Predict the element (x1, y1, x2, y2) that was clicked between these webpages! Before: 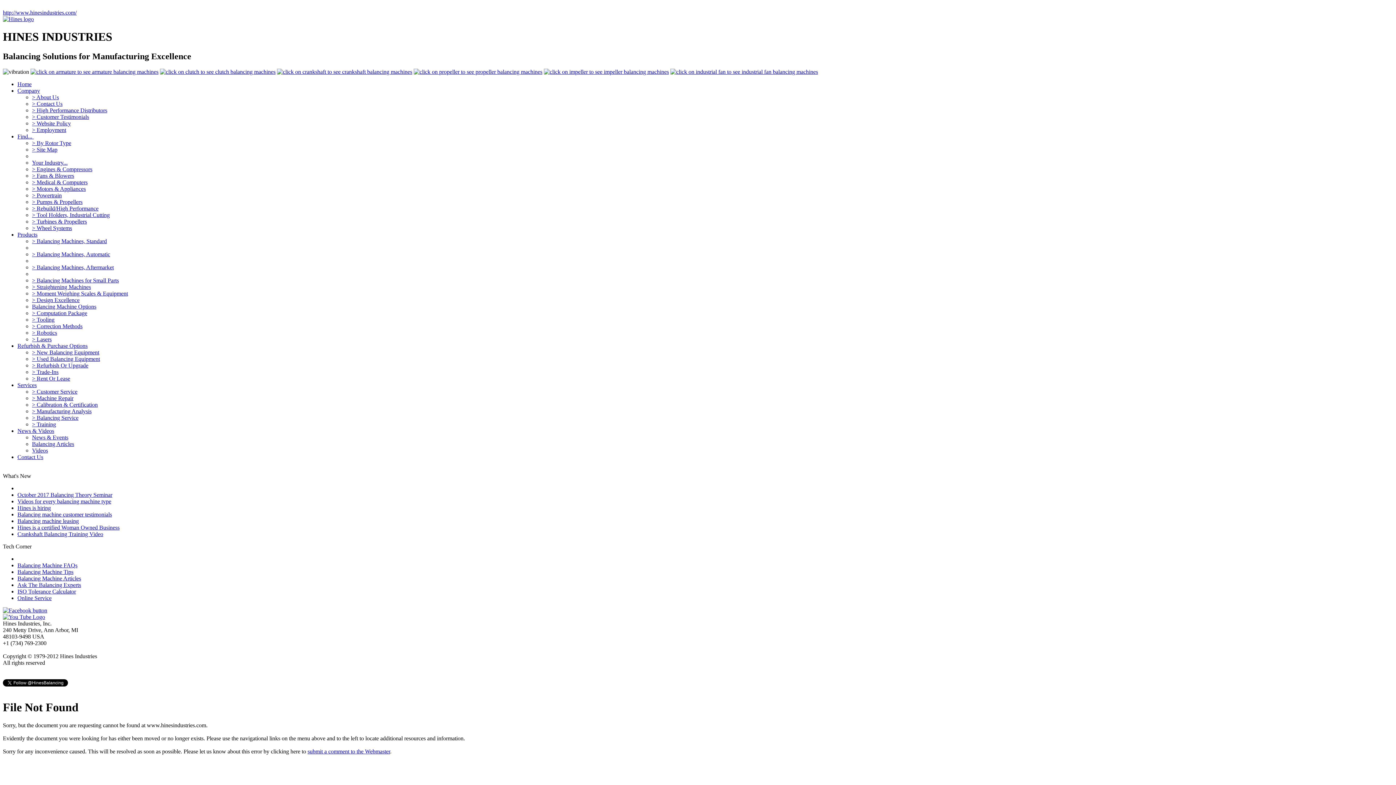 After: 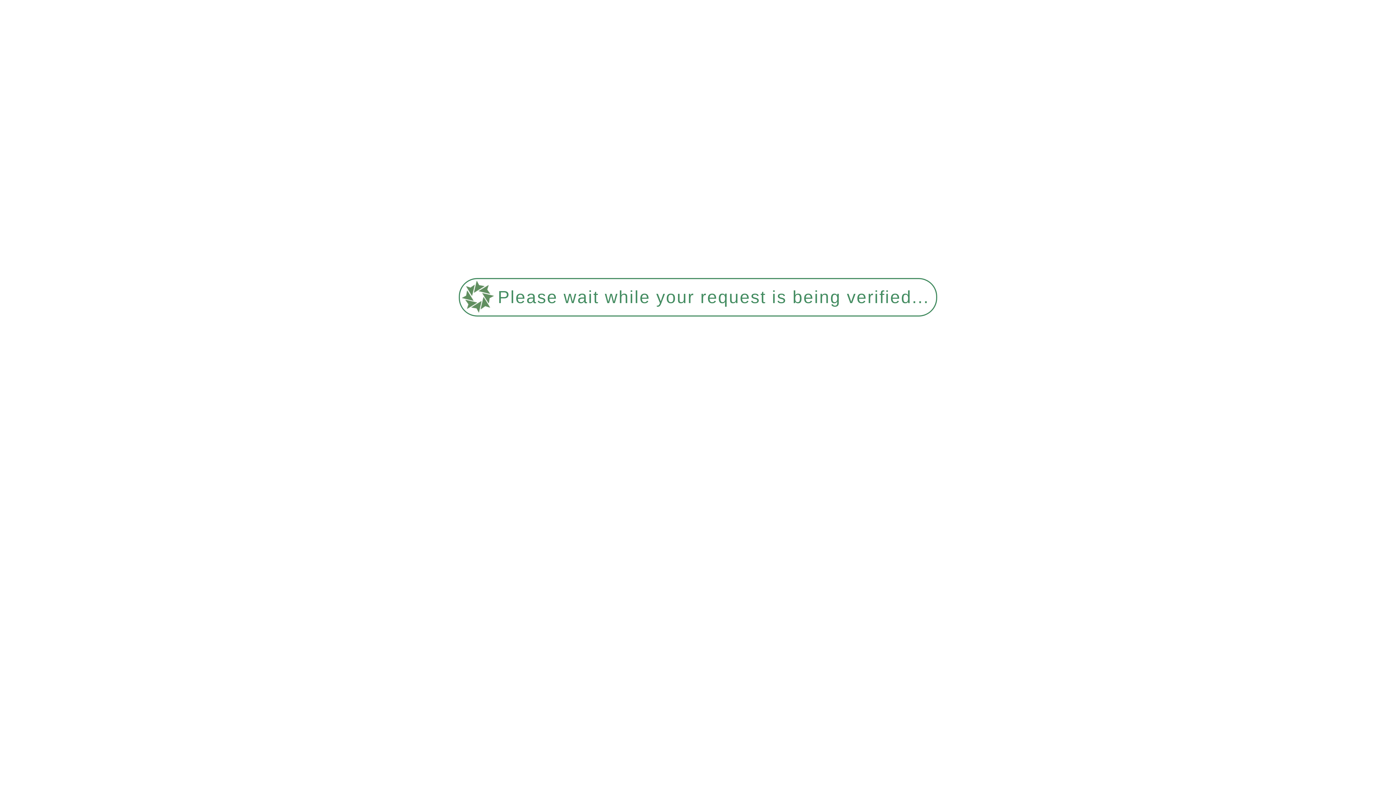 Action: label: > Balancing Machines for Small Parts bbox: (32, 277, 118, 283)